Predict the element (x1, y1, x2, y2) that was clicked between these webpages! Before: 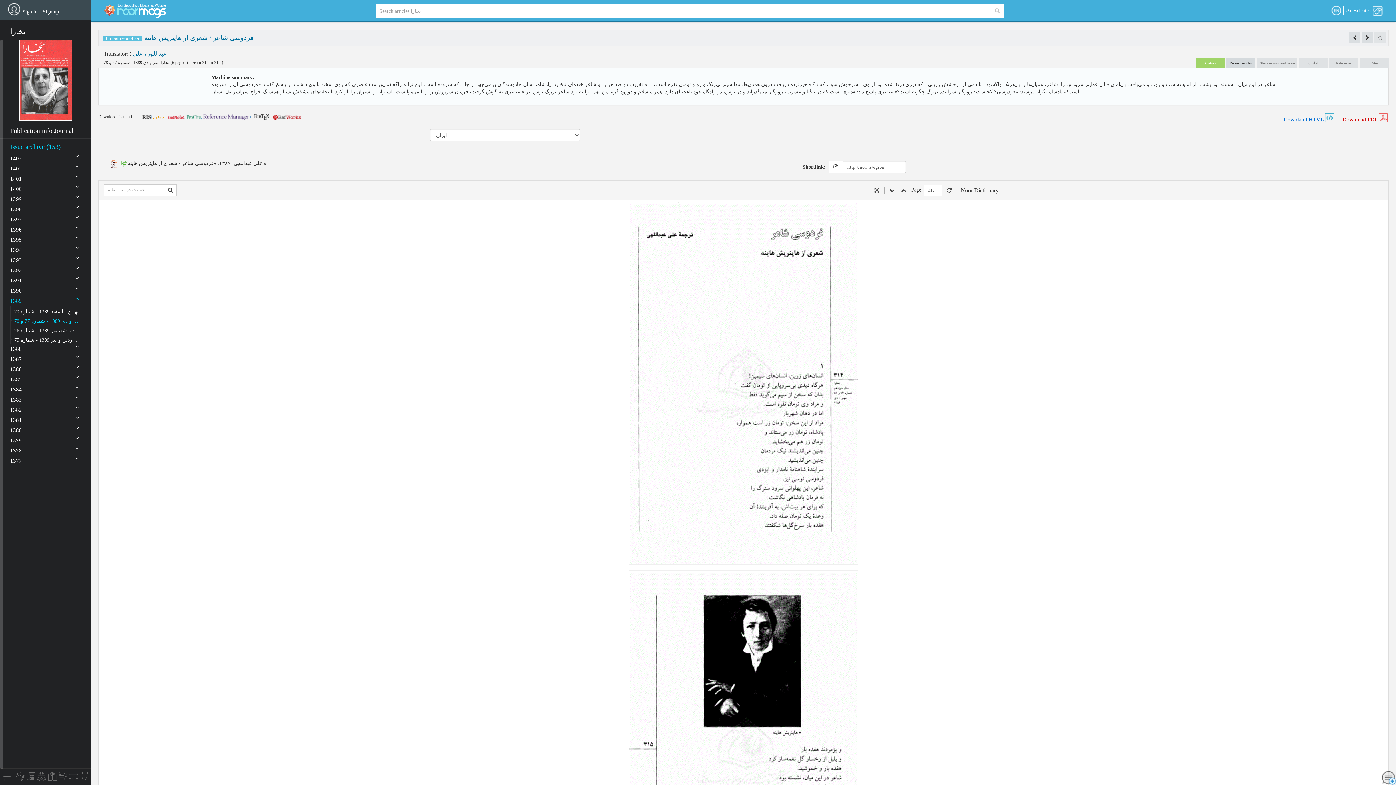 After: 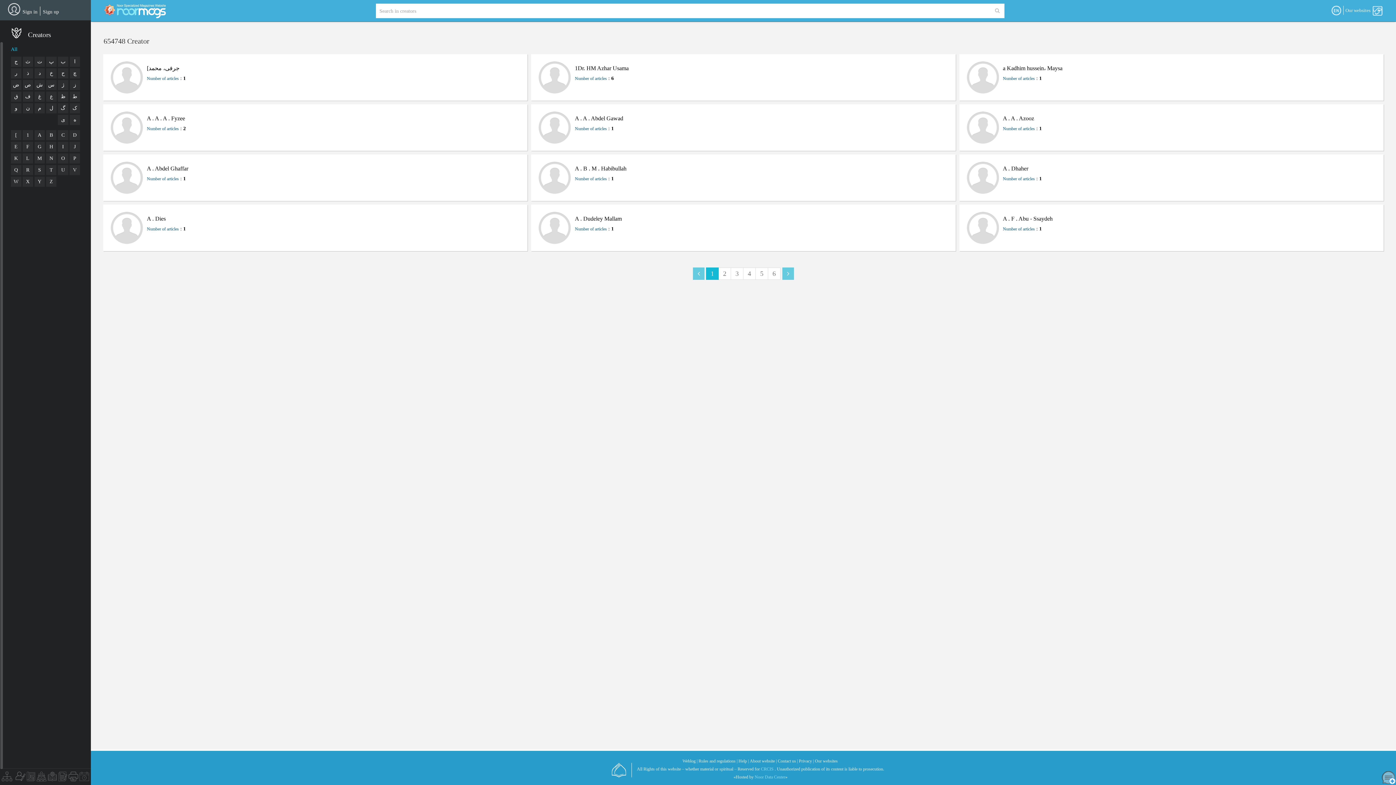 Action: label: Creators bbox: (13, 772, 25, 785)